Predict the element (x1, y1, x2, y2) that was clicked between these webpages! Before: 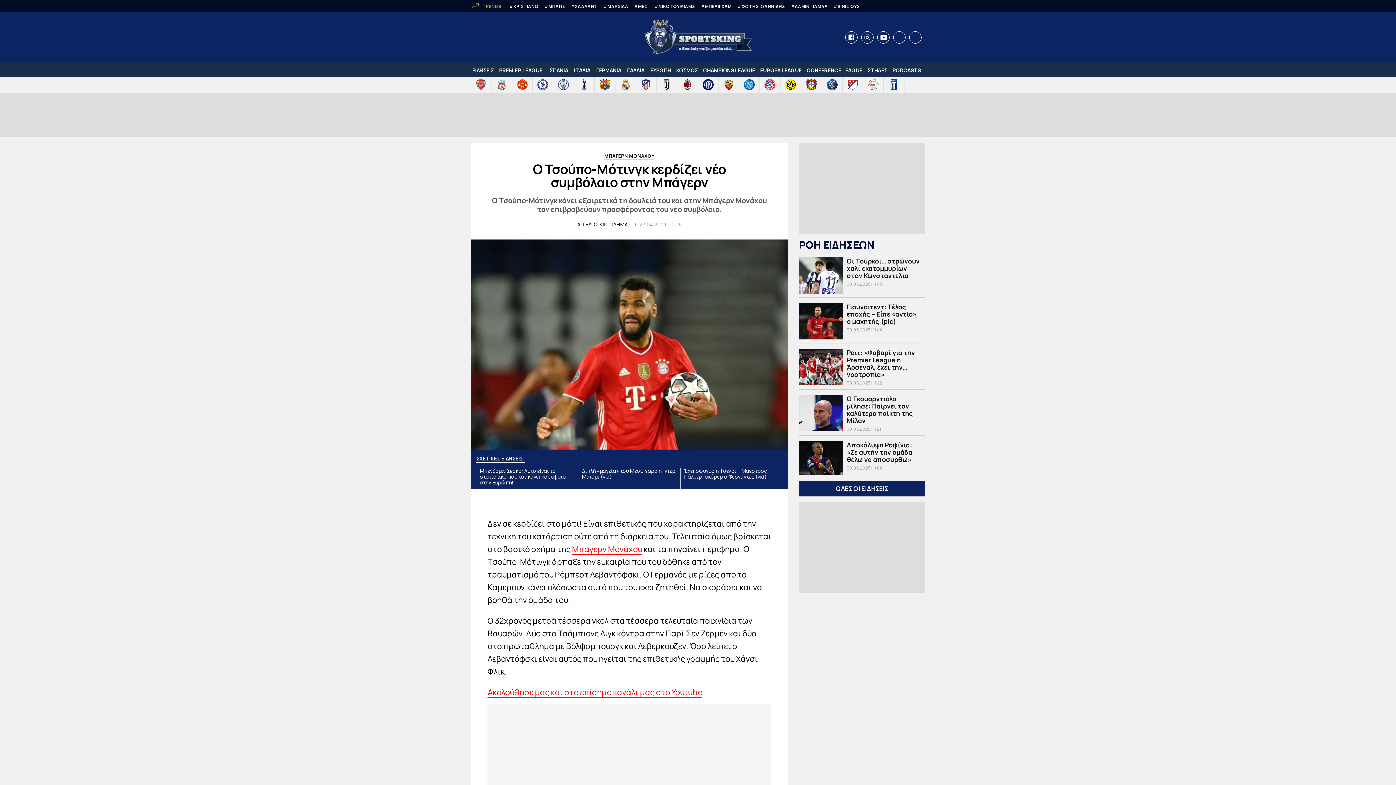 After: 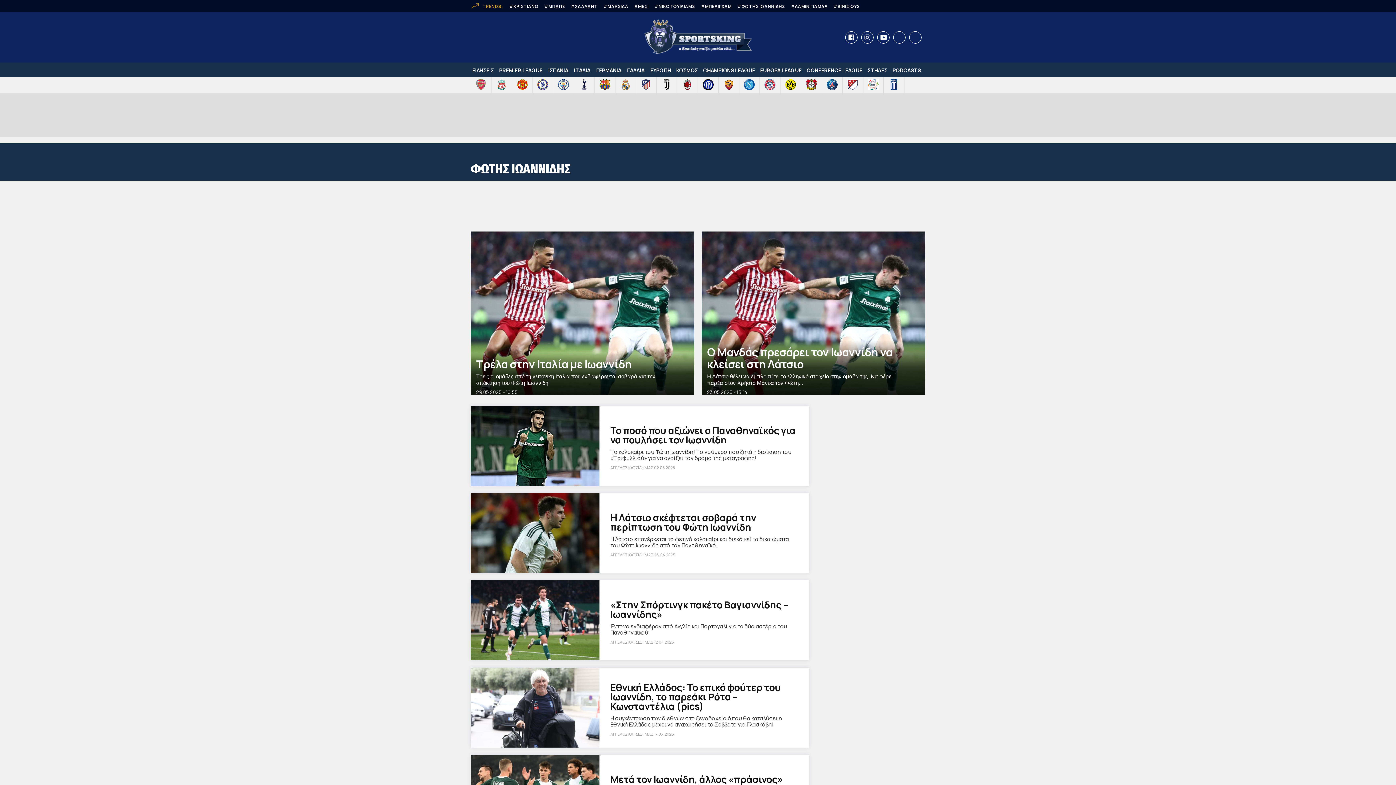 Action: label: #ΦΩΤΗΣ ΙΩΑΝΝΙΔΗΣ bbox: (737, 3, 785, 9)